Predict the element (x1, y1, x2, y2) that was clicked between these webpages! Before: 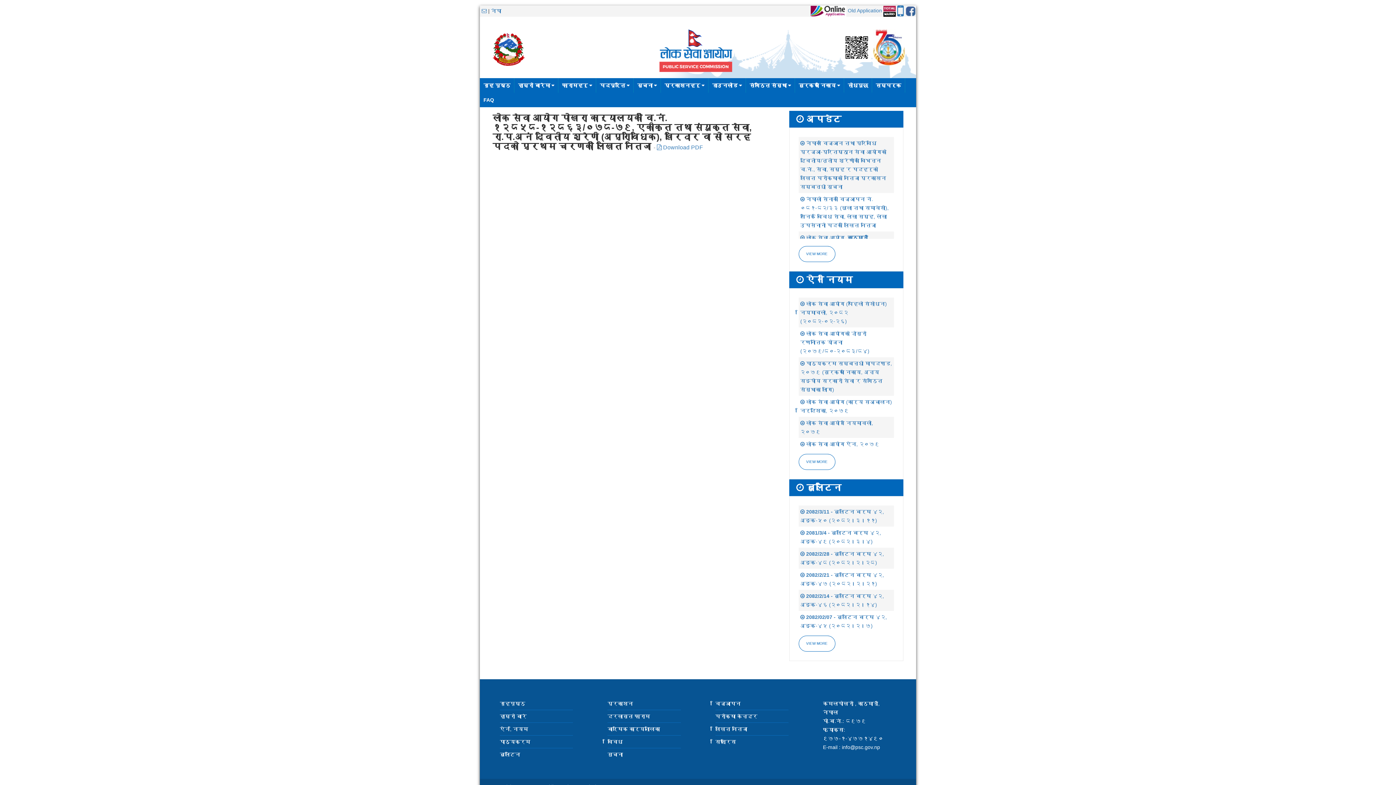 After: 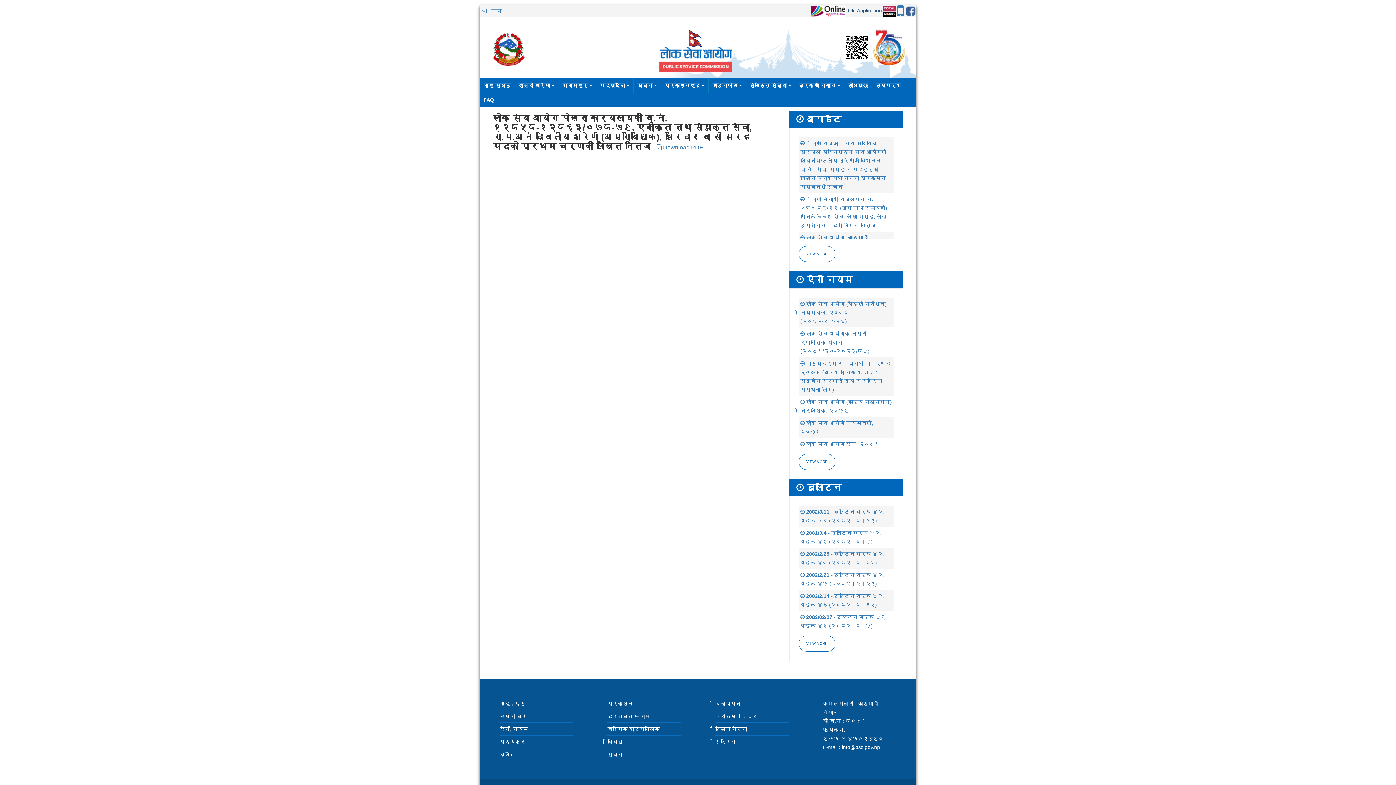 Action: label: Old Application bbox: (848, 7, 882, 13)